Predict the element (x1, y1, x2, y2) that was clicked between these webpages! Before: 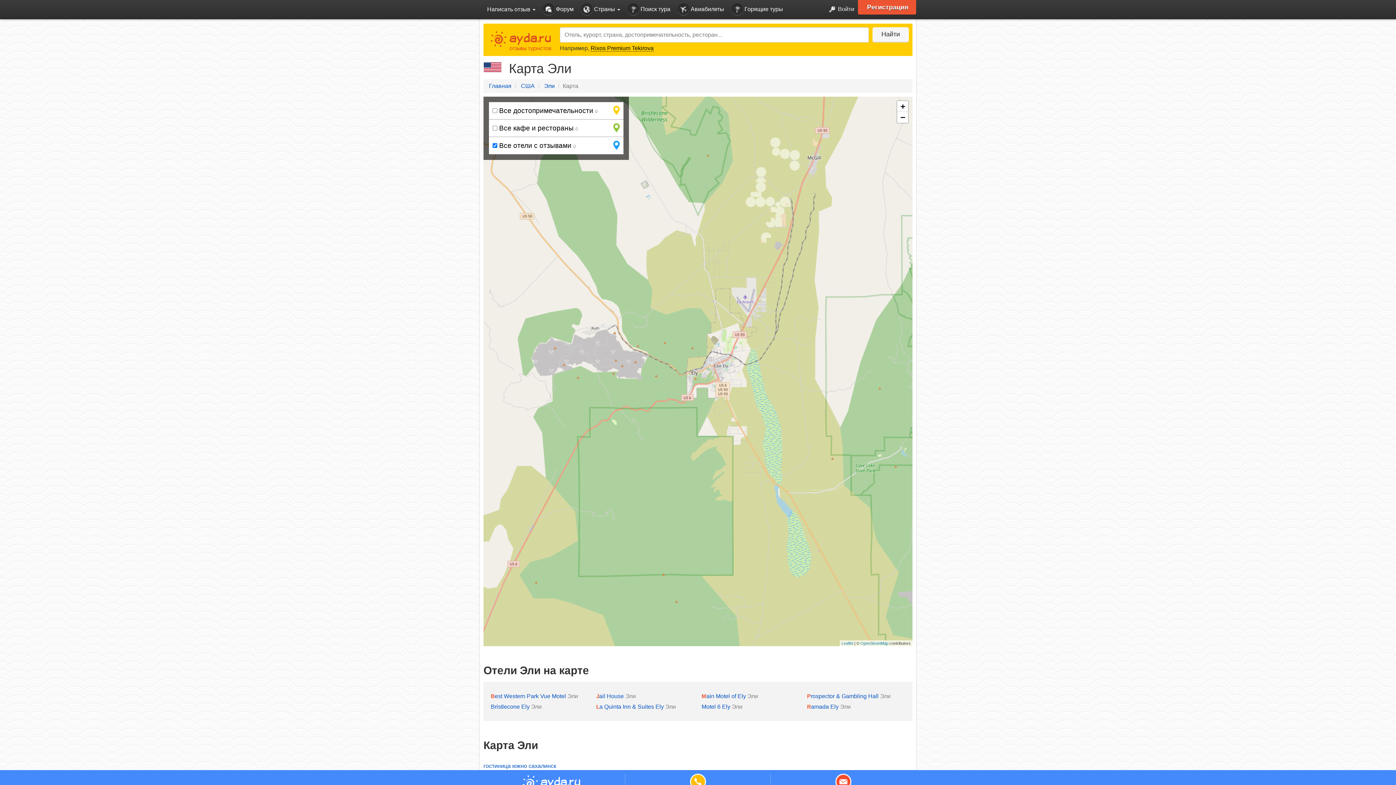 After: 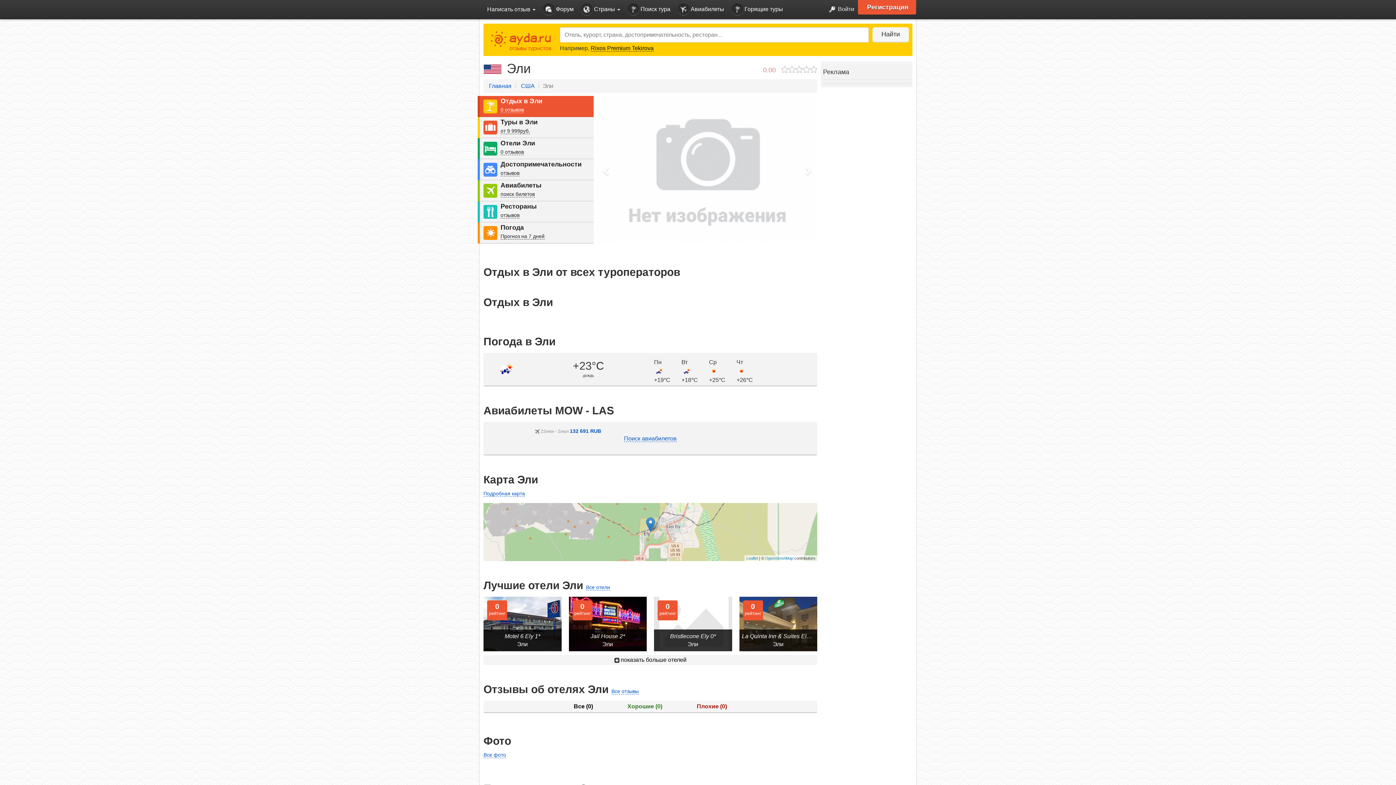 Action: bbox: (838, 704, 850, 710) label:  Эли